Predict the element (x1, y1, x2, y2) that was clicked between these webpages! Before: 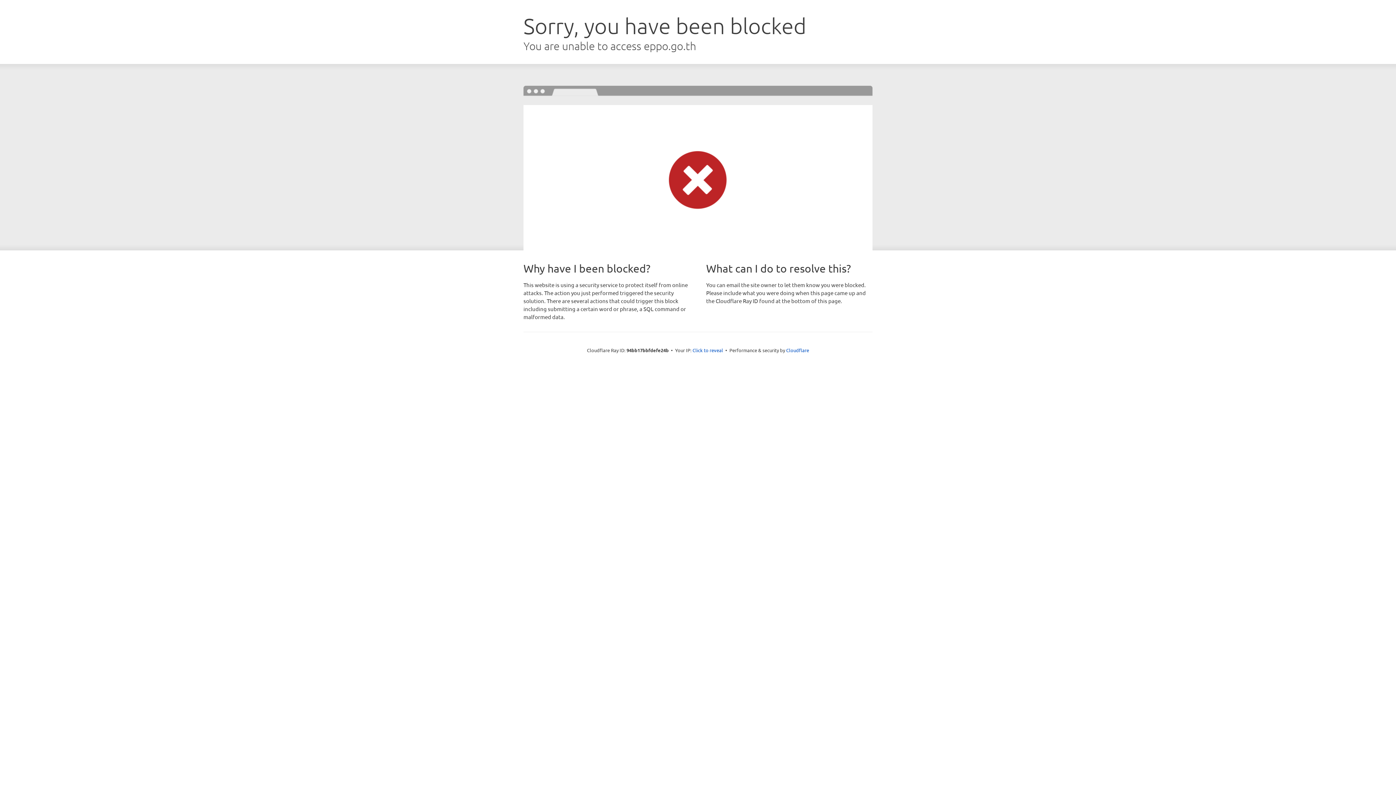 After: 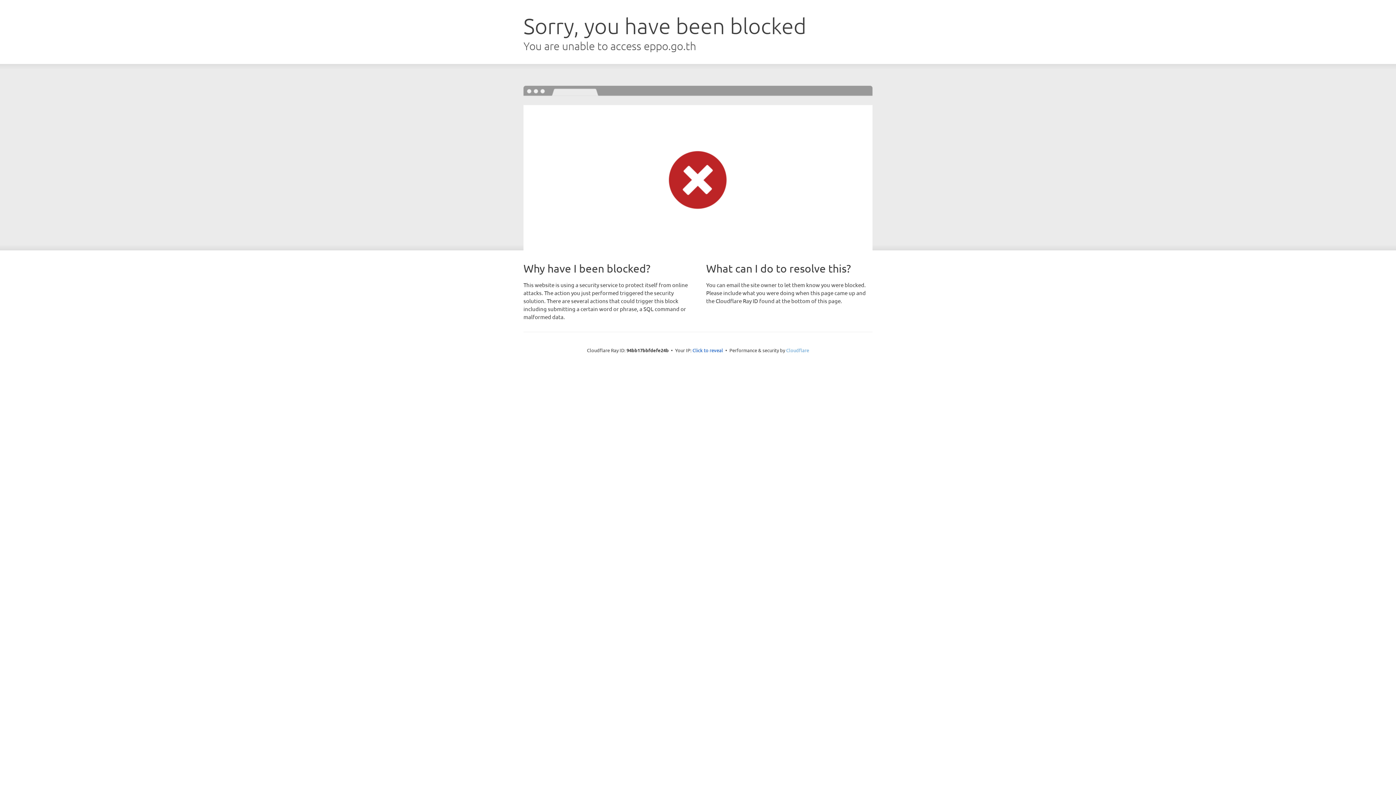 Action: label: Cloudflare bbox: (786, 347, 809, 353)